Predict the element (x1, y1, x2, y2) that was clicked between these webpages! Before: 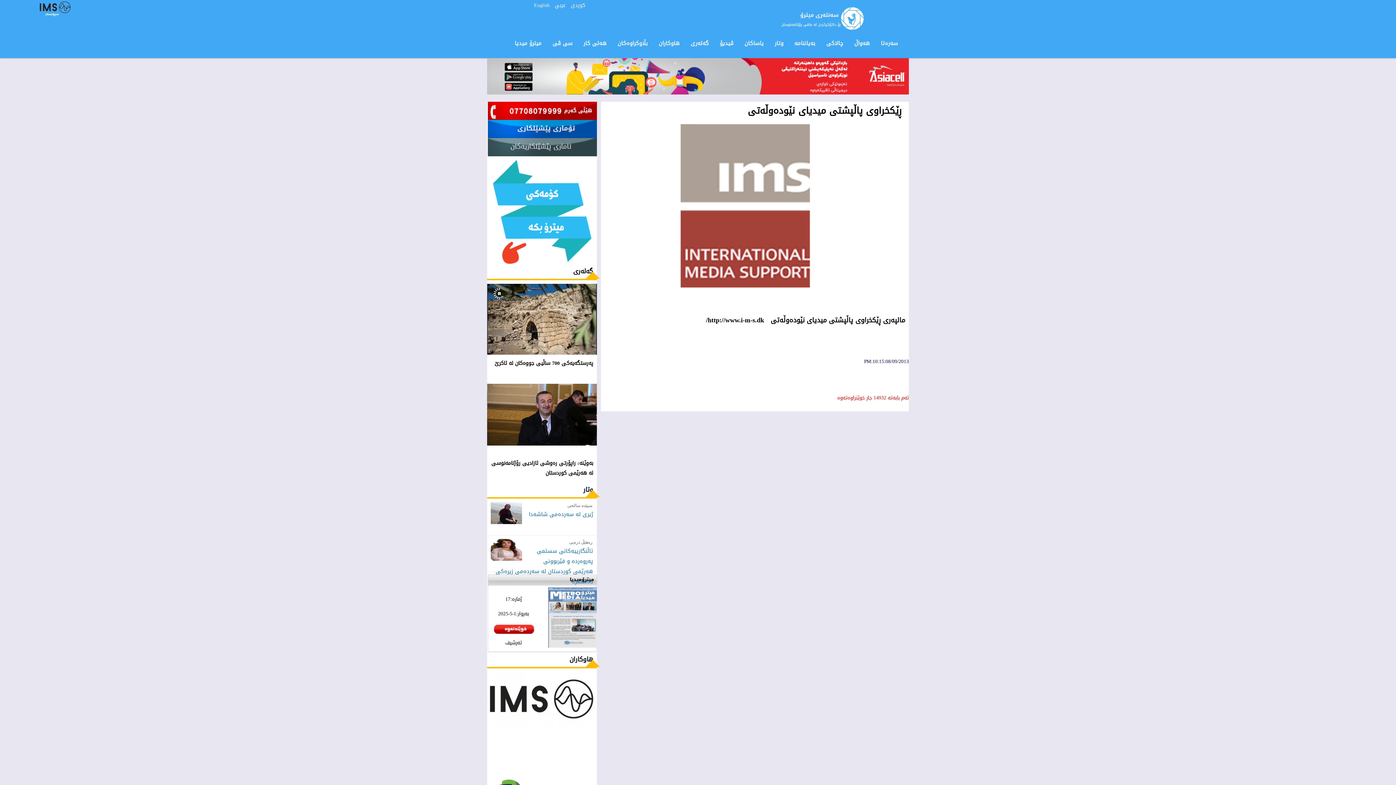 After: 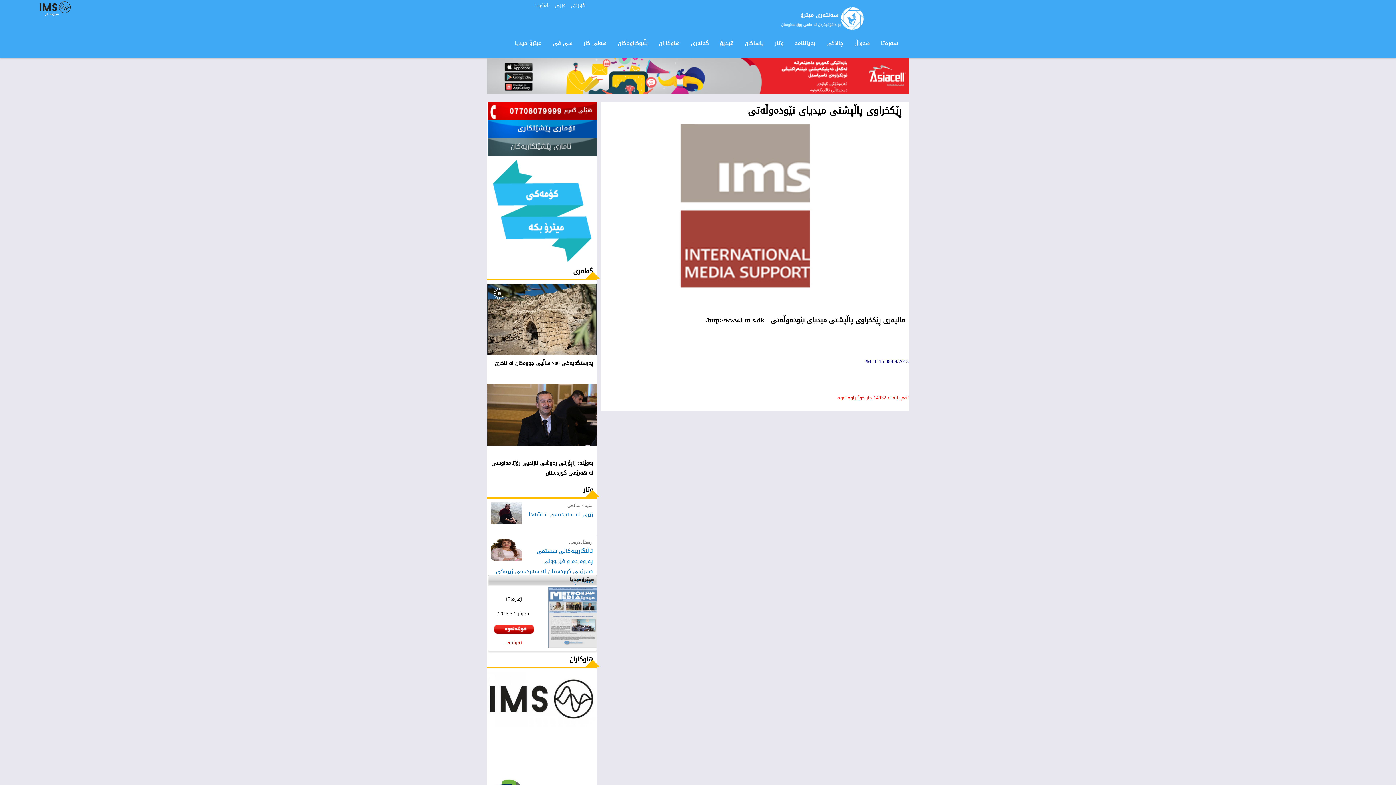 Action: bbox: (505, 638, 522, 647) label: ئەرشیف